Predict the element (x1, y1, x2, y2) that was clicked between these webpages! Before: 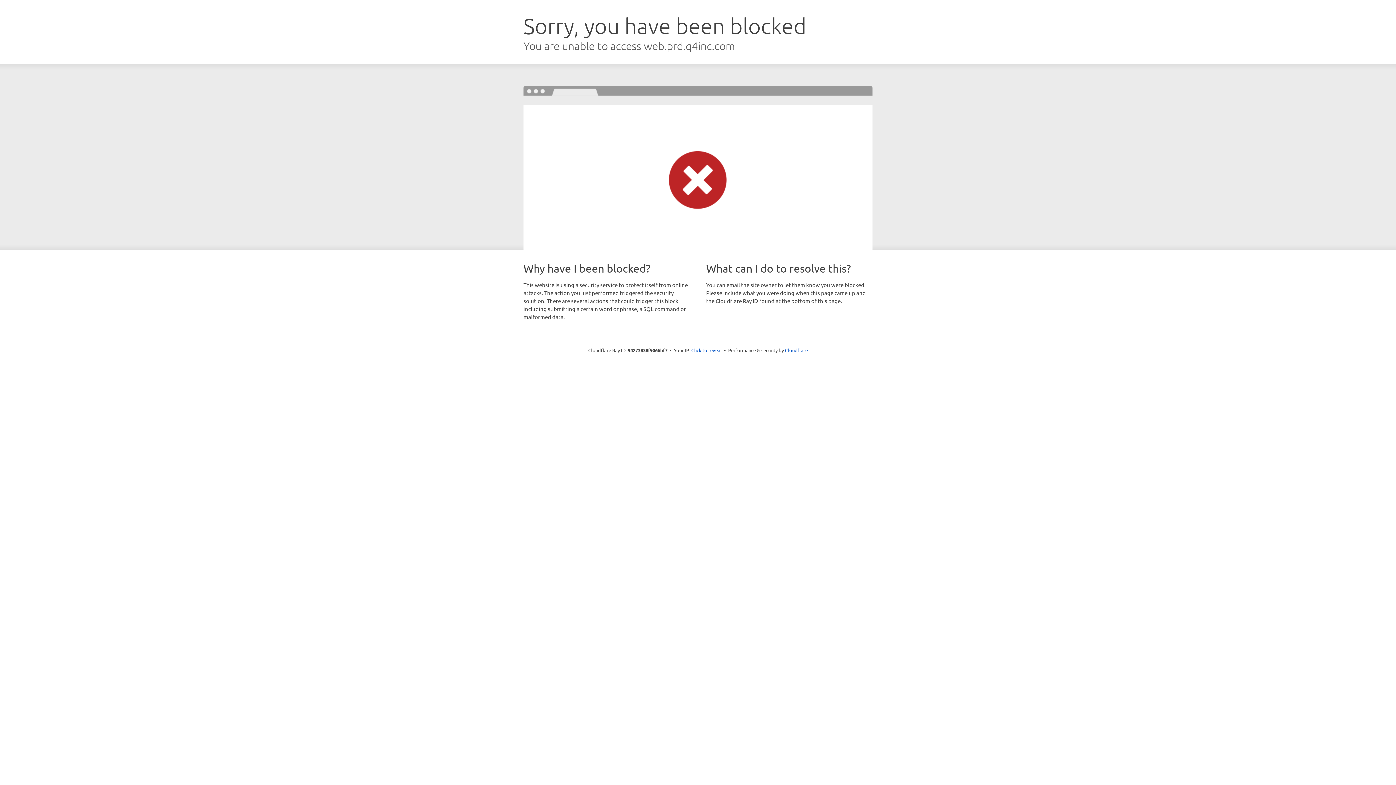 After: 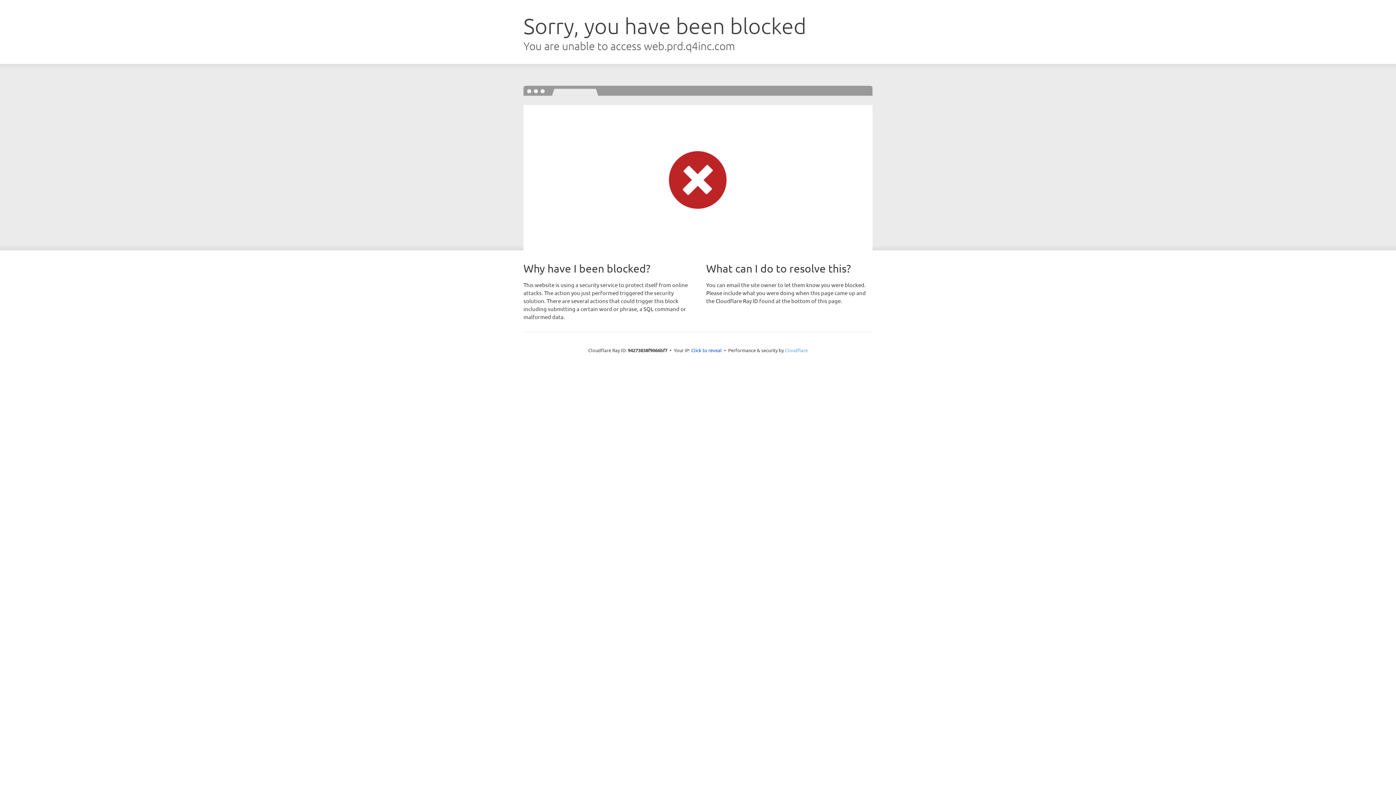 Action: bbox: (785, 347, 808, 353) label: Cloudflare